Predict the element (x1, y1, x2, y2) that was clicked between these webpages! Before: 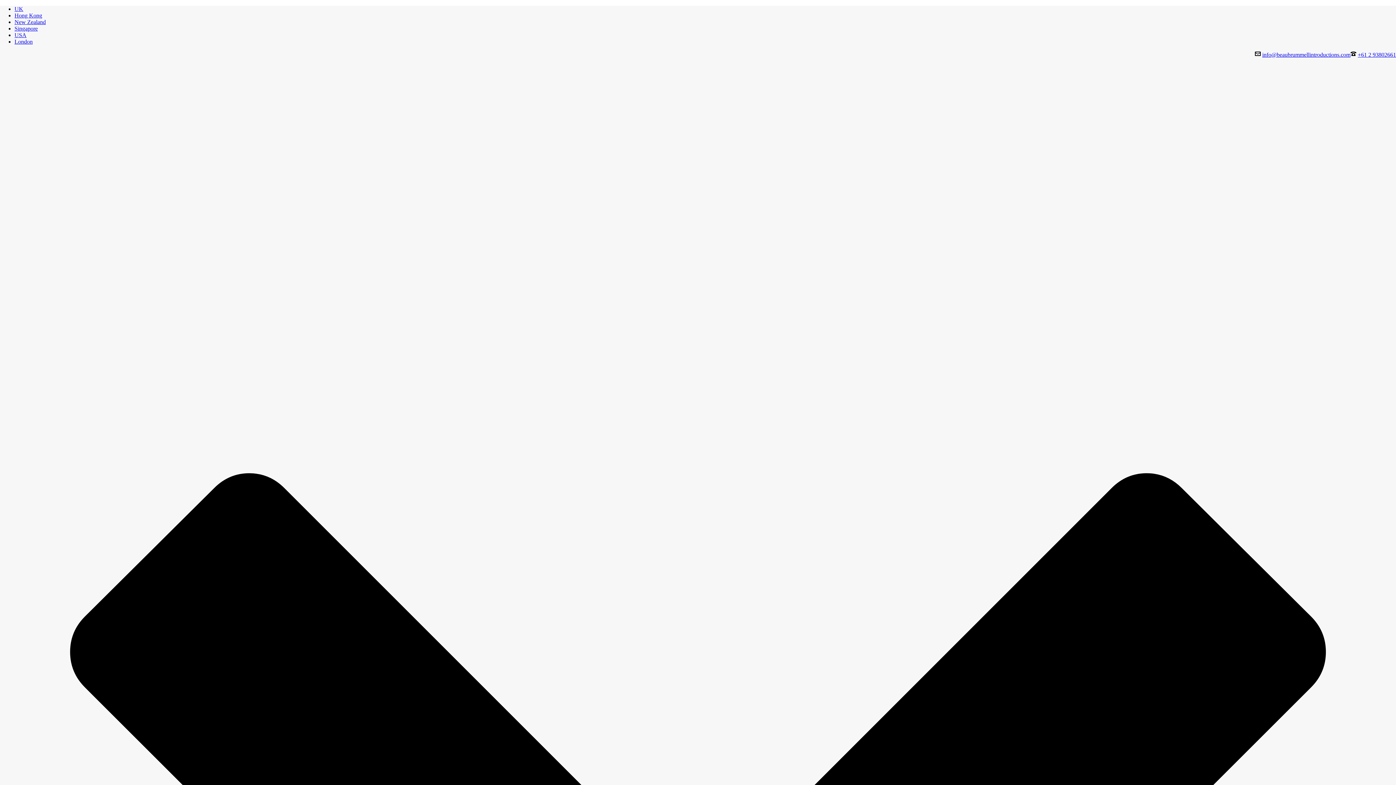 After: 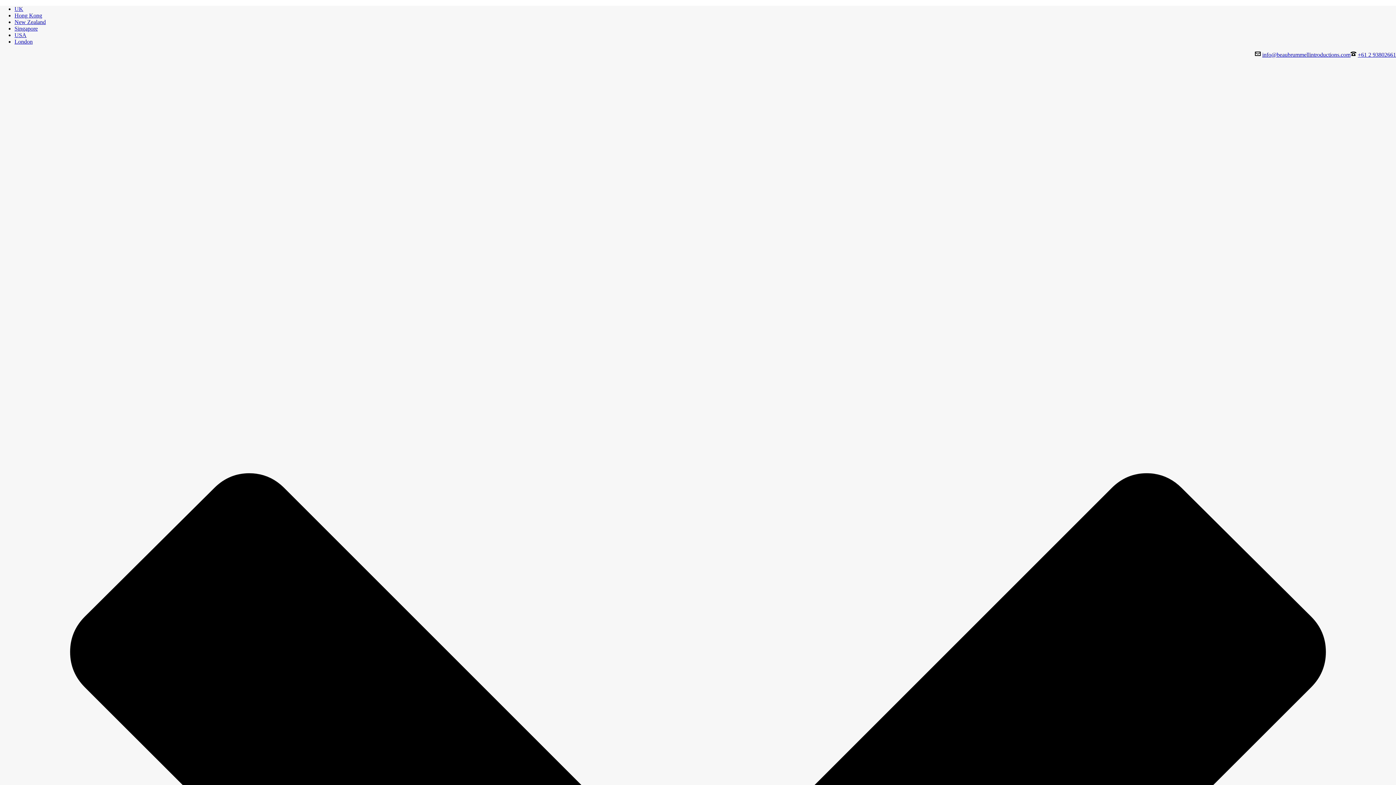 Action: bbox: (1358, 51, 1396, 57) label: +61 2 93802661